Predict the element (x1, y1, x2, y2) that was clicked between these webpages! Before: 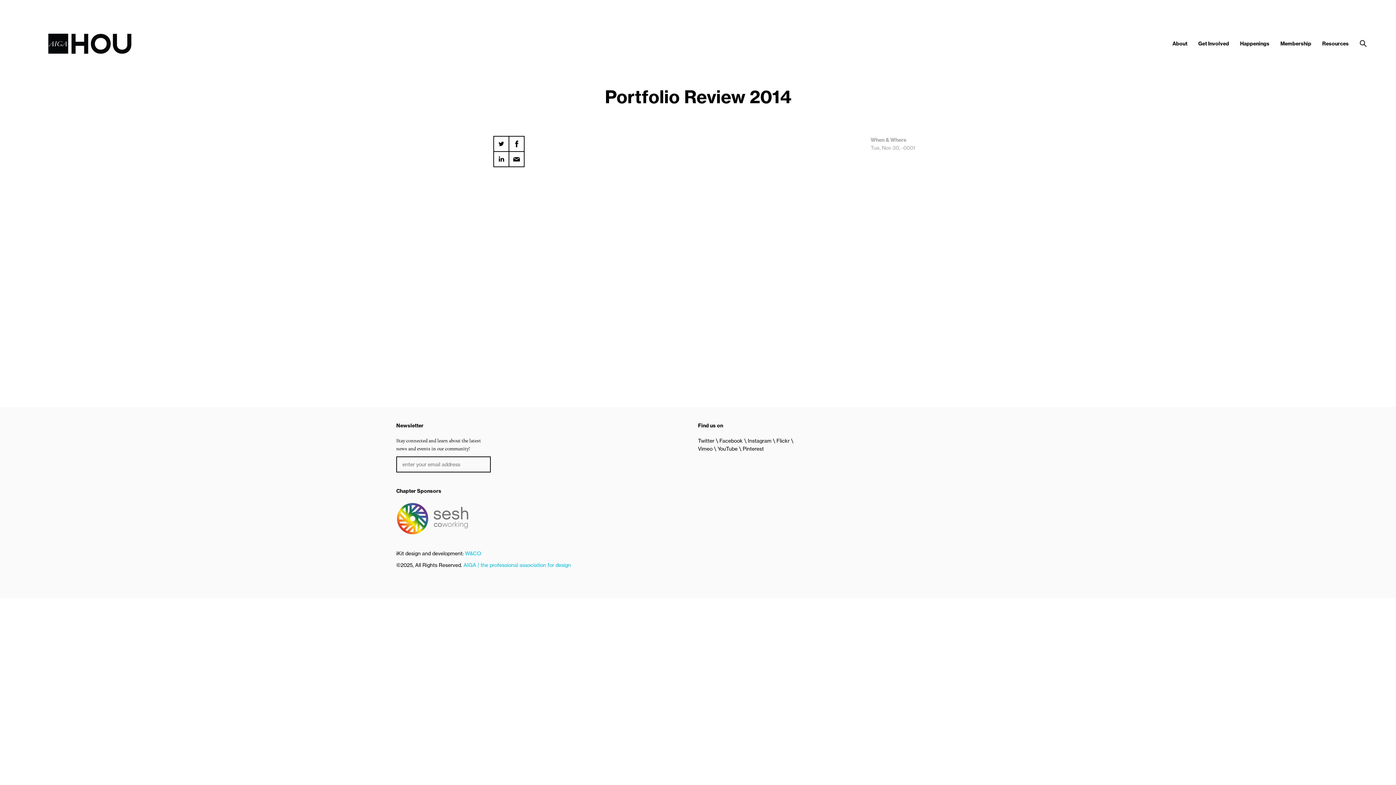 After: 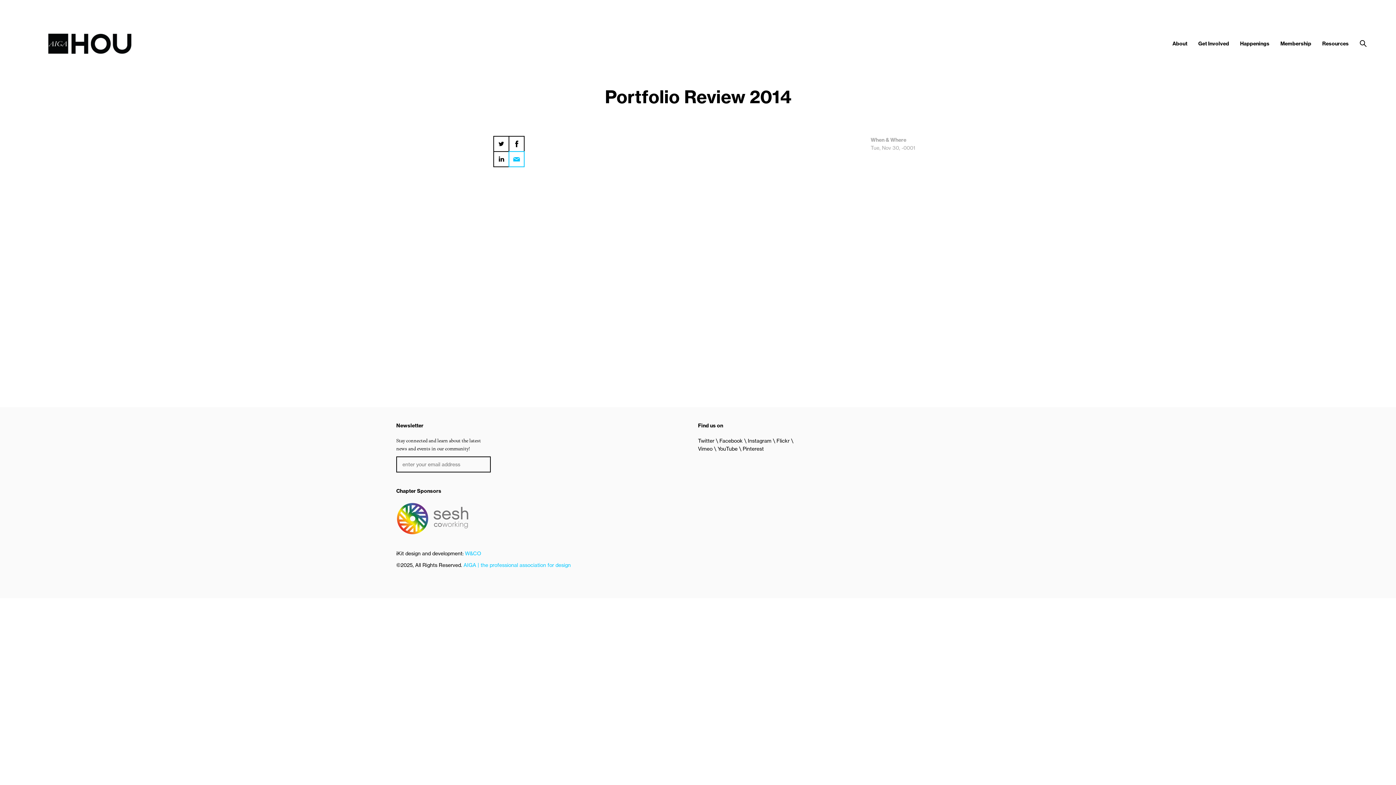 Action: bbox: (509, 152, 524, 166)